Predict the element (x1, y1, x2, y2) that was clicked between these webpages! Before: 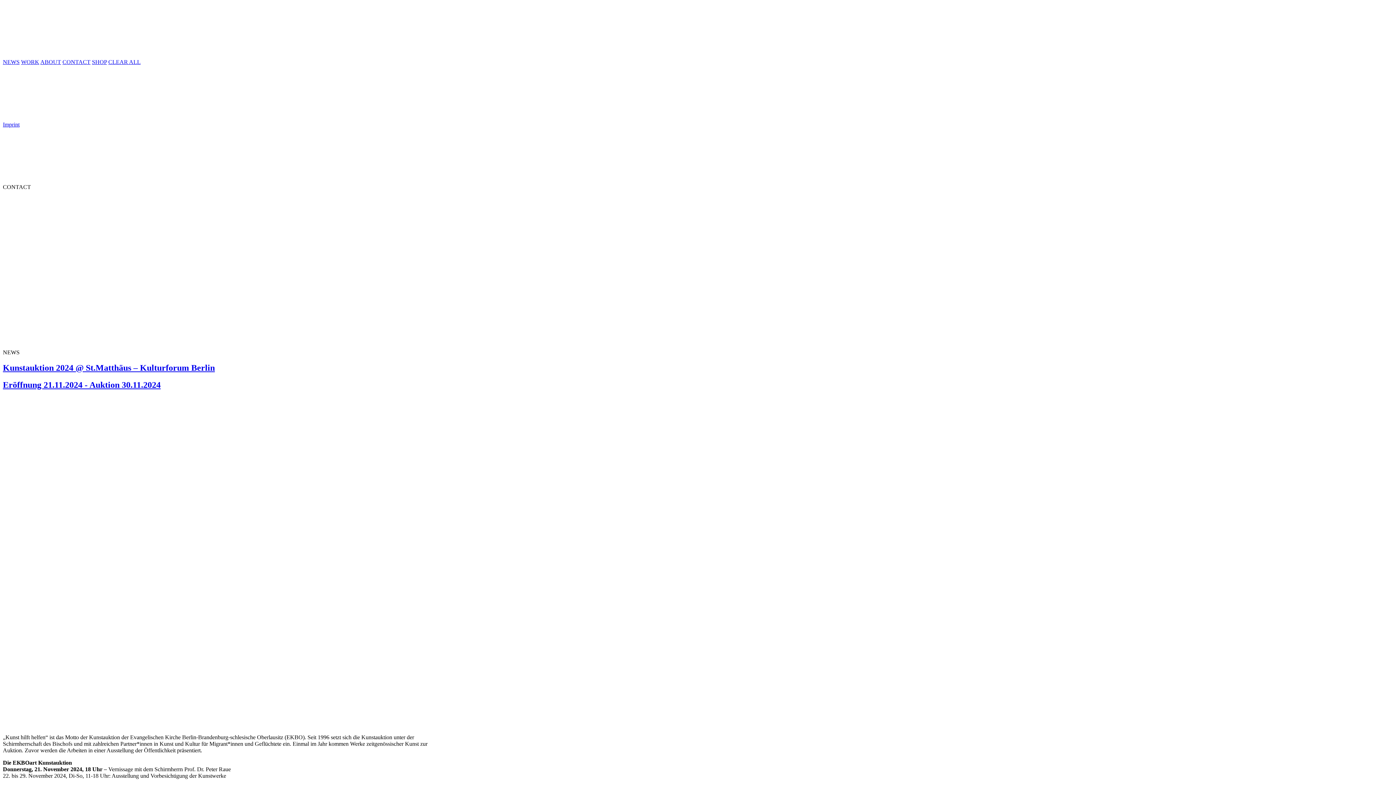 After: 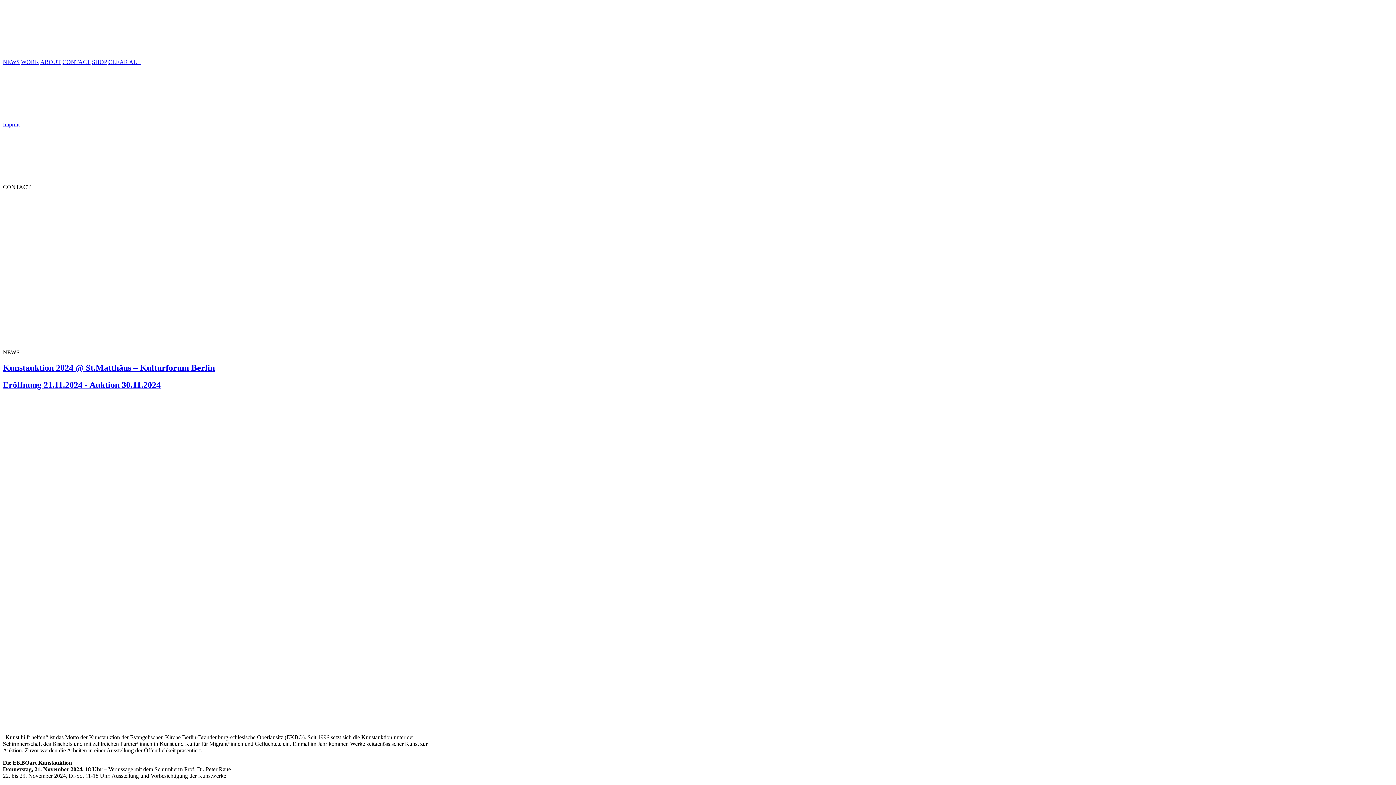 Action: label: CONTACT bbox: (62, 58, 90, 65)